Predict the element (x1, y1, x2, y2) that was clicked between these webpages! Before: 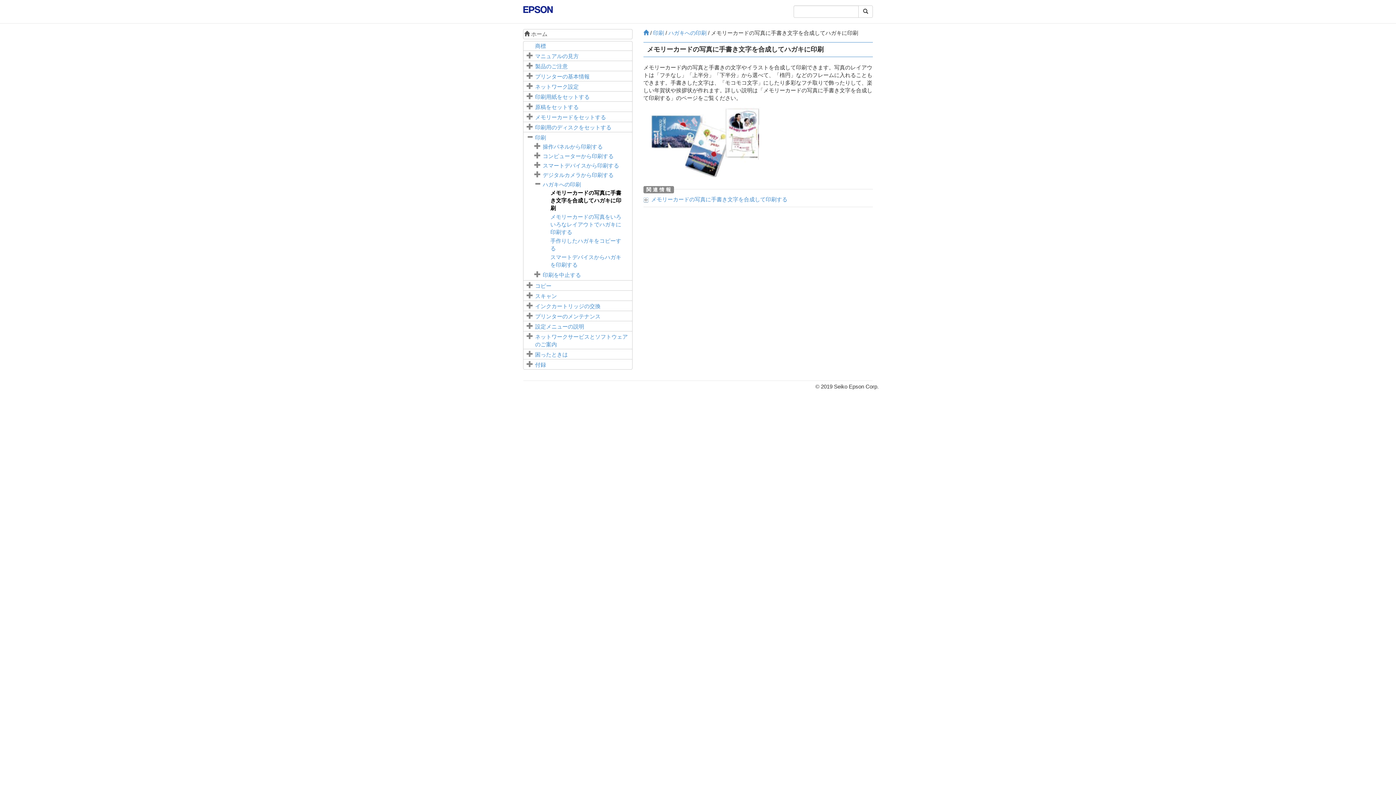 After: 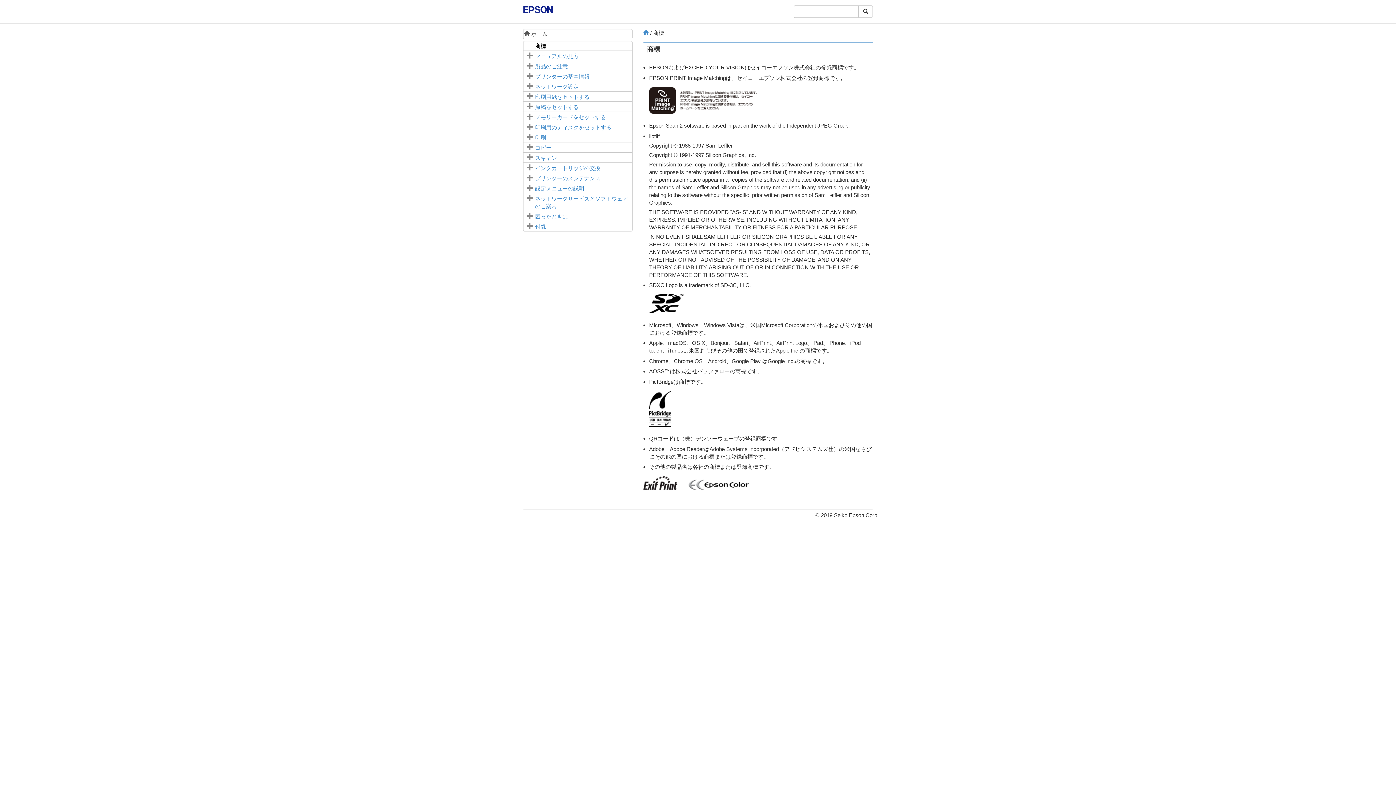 Action: bbox: (535, 42, 546, 49) label: 商標